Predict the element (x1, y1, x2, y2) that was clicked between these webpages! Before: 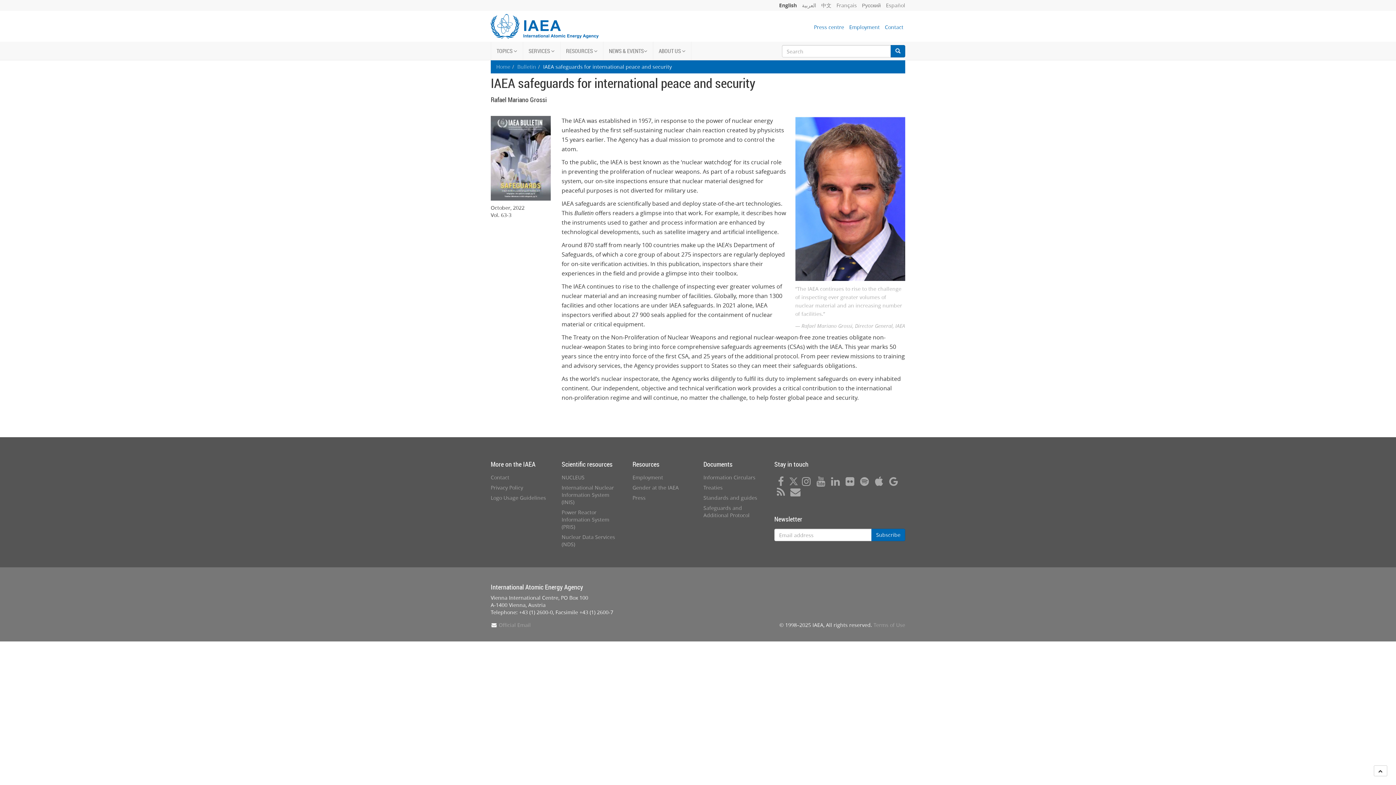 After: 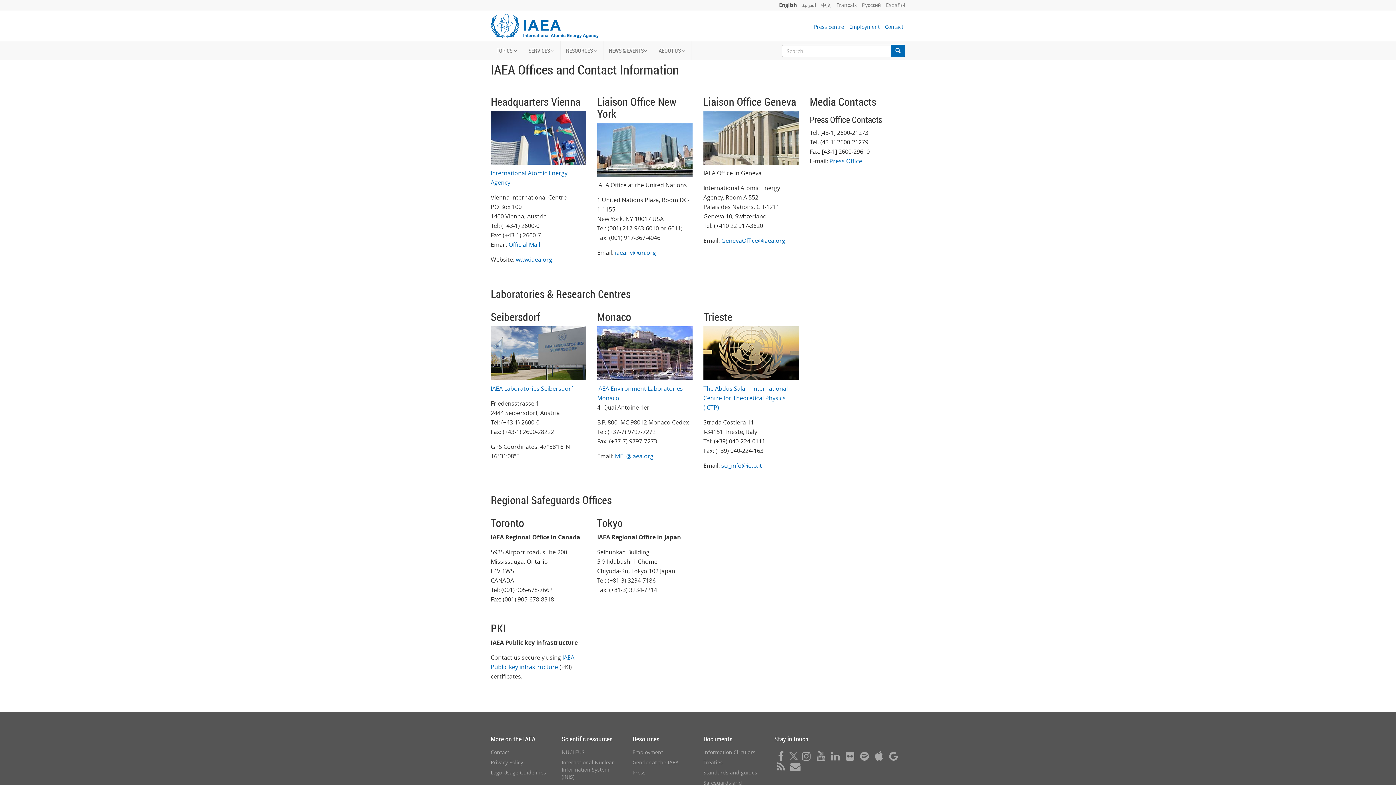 Action: bbox: (885, 23, 903, 30) label: Contact